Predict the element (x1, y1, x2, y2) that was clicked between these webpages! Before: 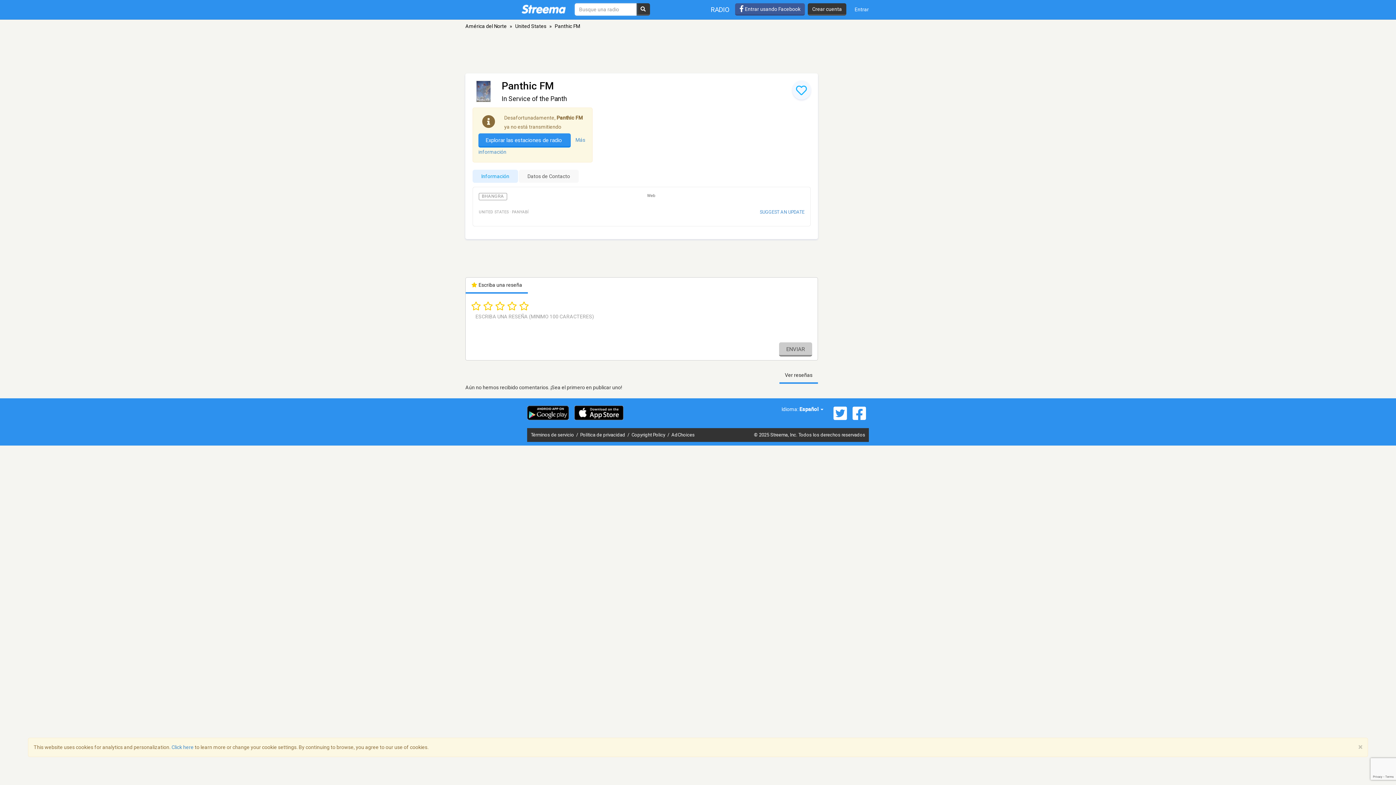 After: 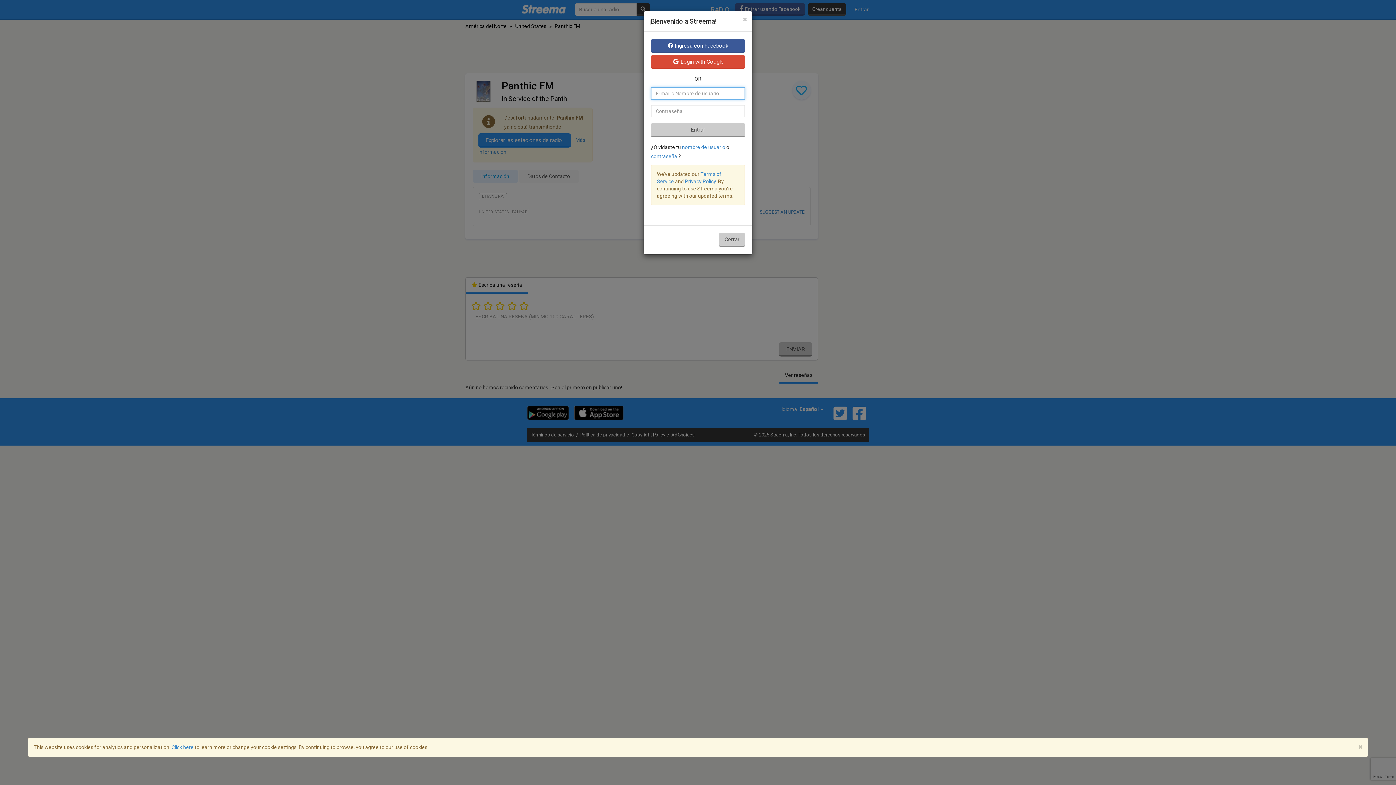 Action: label:  Entrar usando Facebook bbox: (735, 3, 805, 15)